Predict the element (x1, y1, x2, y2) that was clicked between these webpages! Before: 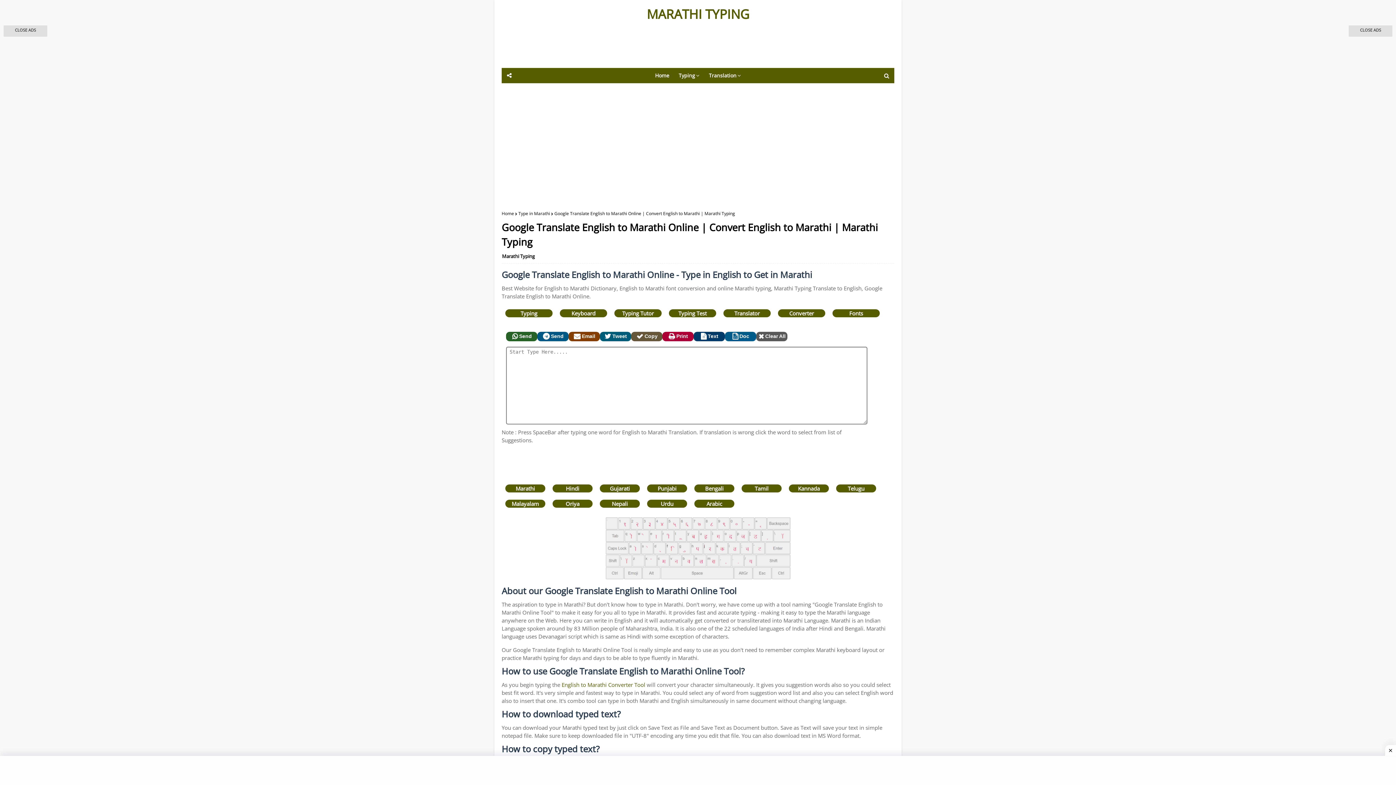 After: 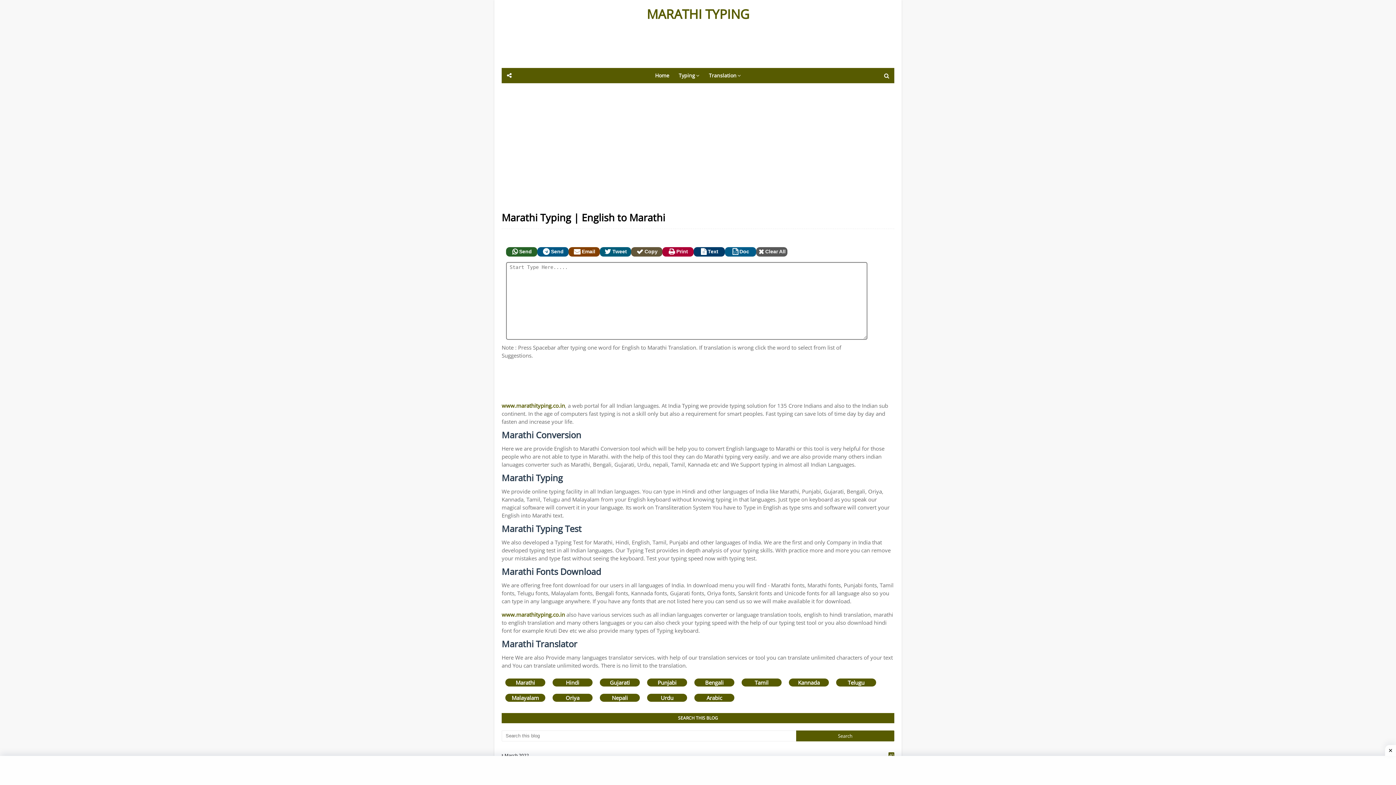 Action: label: MARATHI TYPING bbox: (646, 5, 749, 22)